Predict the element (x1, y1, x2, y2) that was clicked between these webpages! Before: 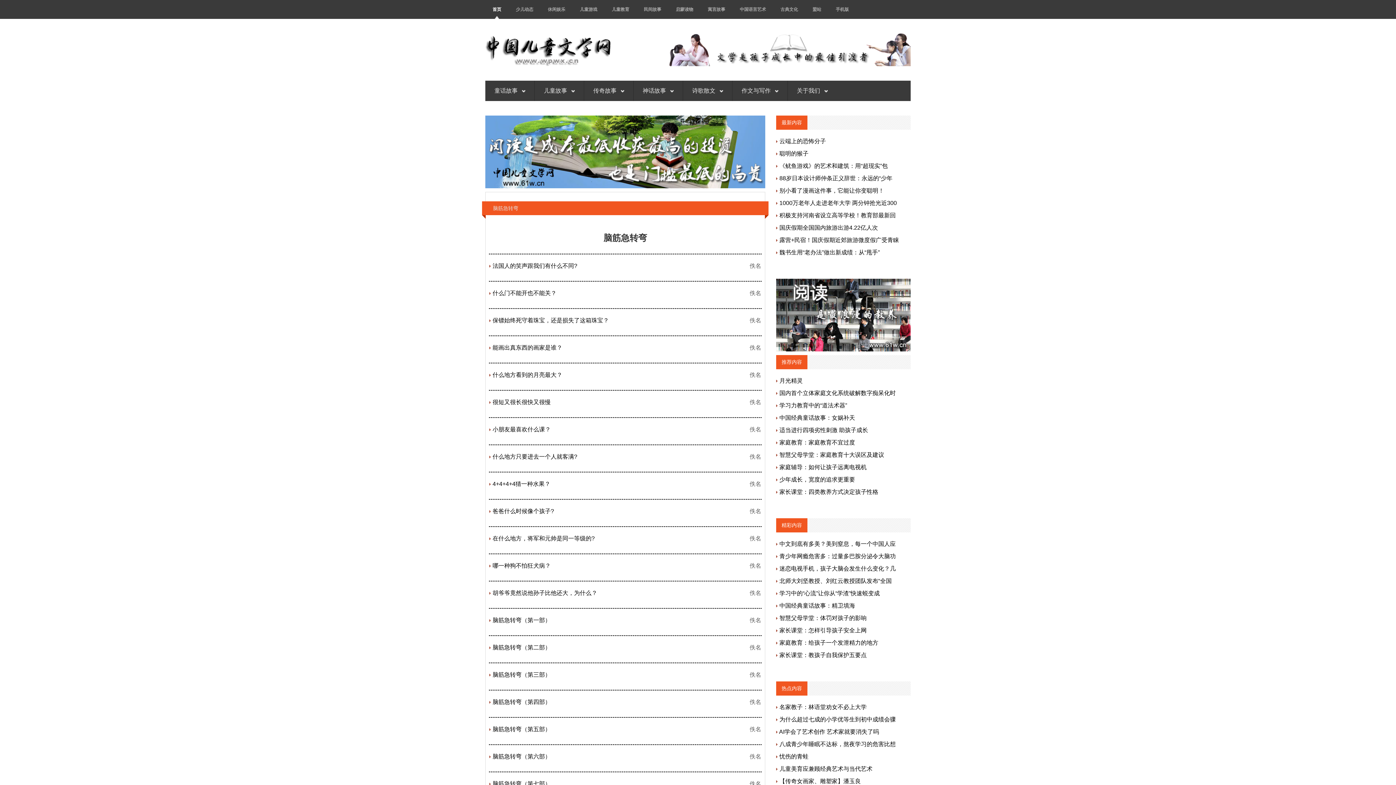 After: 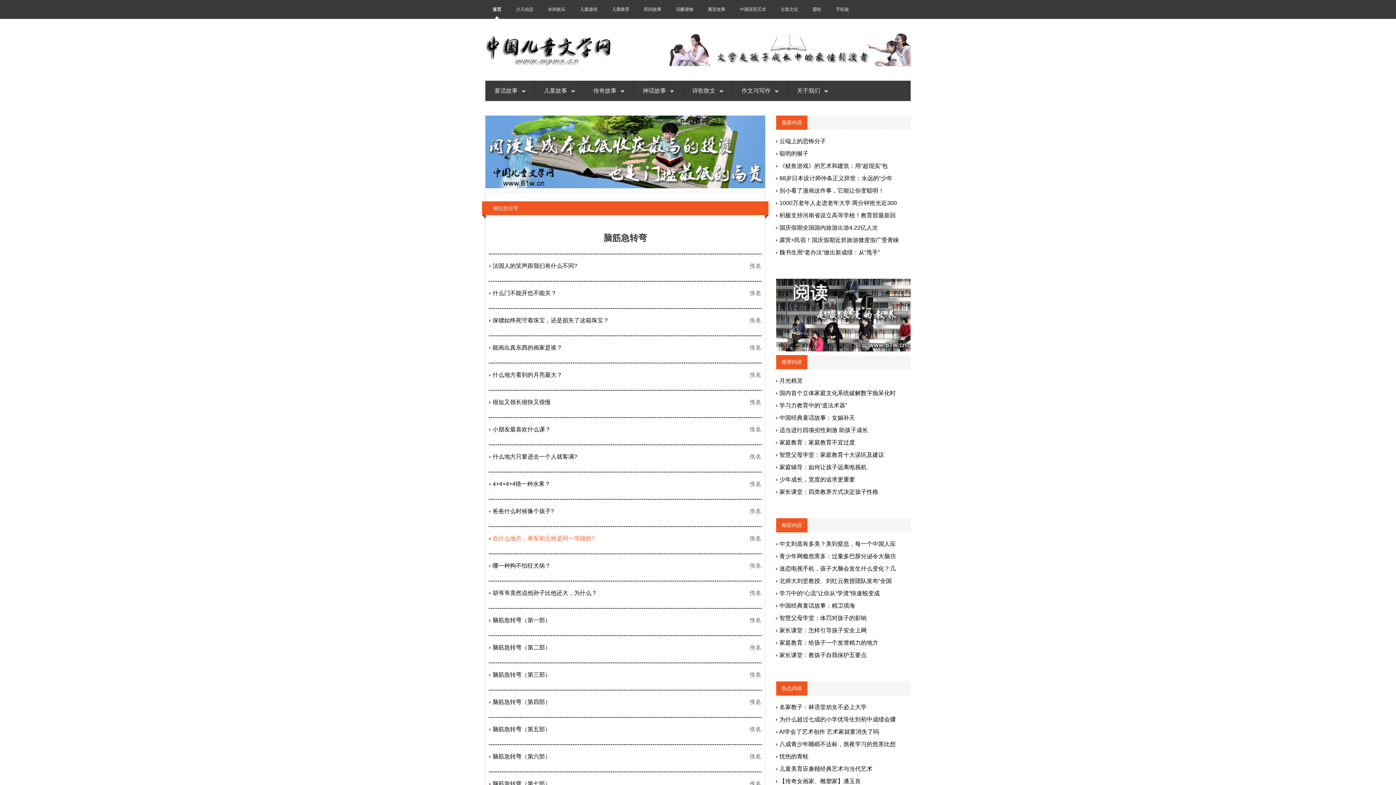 Action: bbox: (492, 535, 594, 541) label: 在什么地方，将军和元帅是同一等级的?